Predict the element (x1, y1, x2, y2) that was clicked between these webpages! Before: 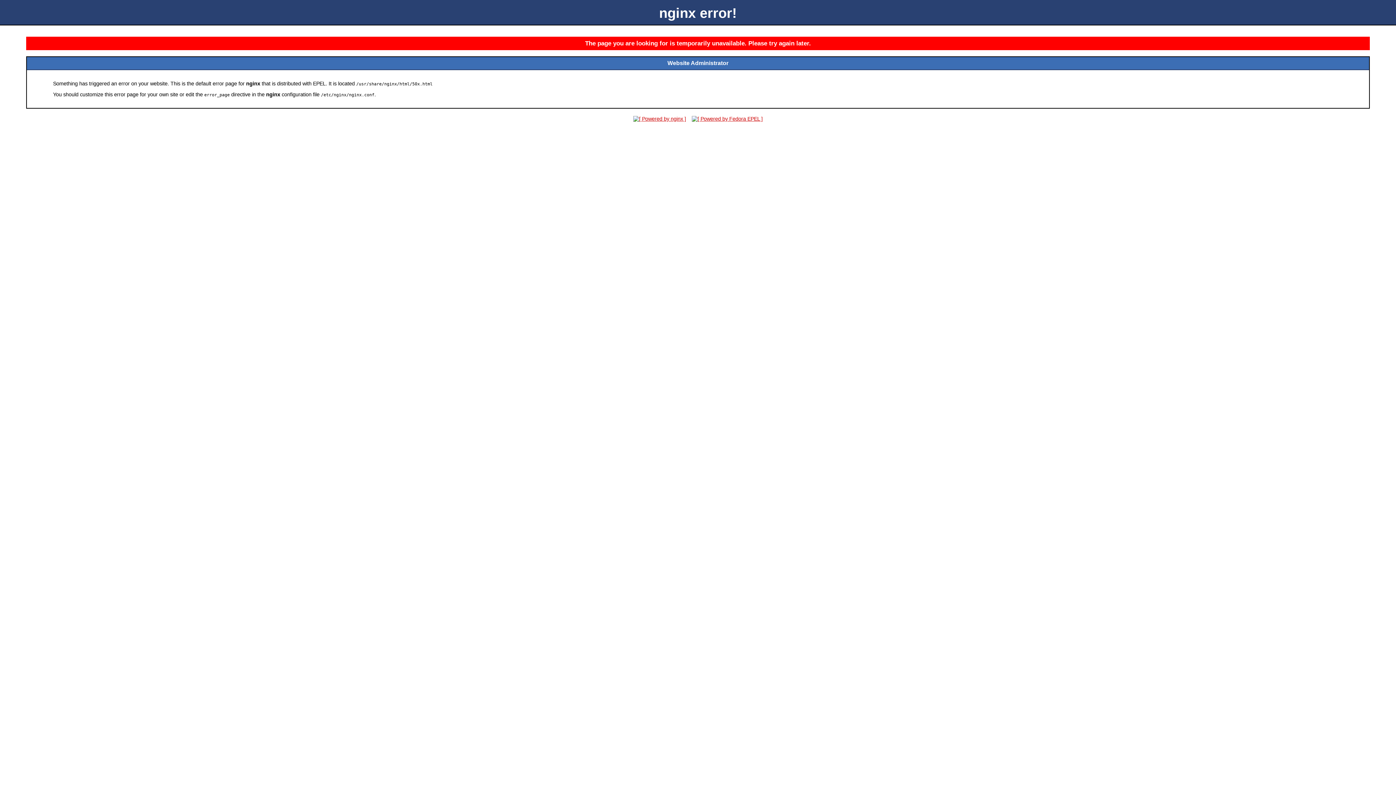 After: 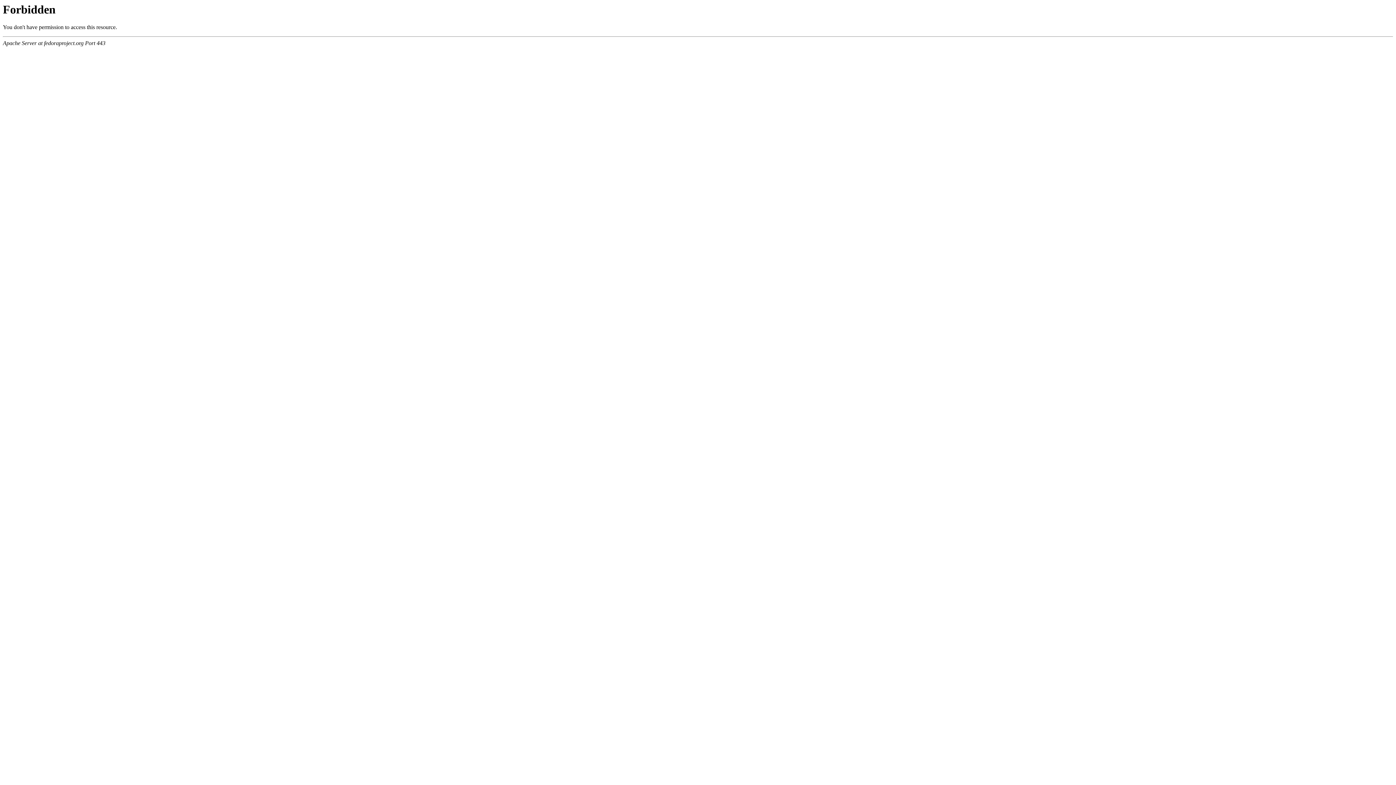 Action: bbox: (689, 116, 765, 121)